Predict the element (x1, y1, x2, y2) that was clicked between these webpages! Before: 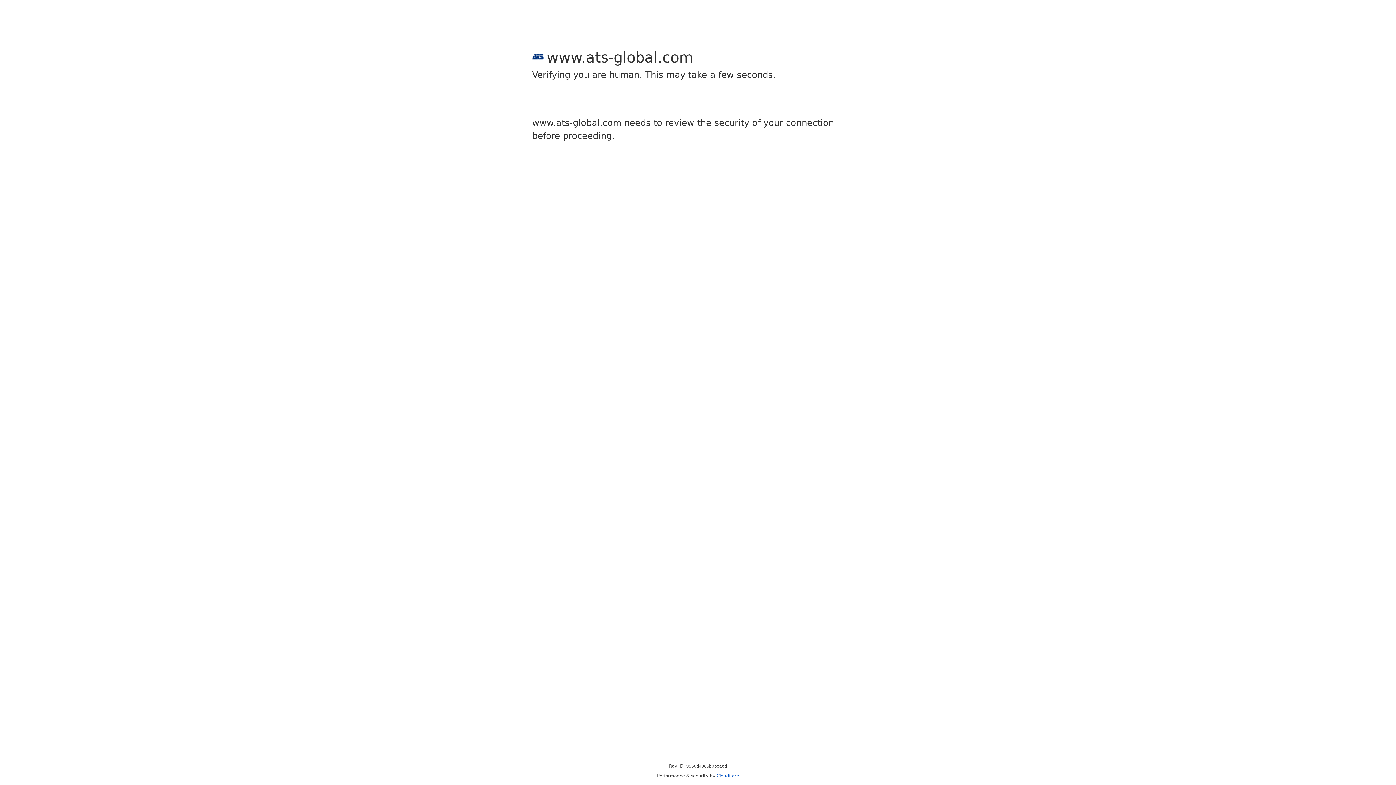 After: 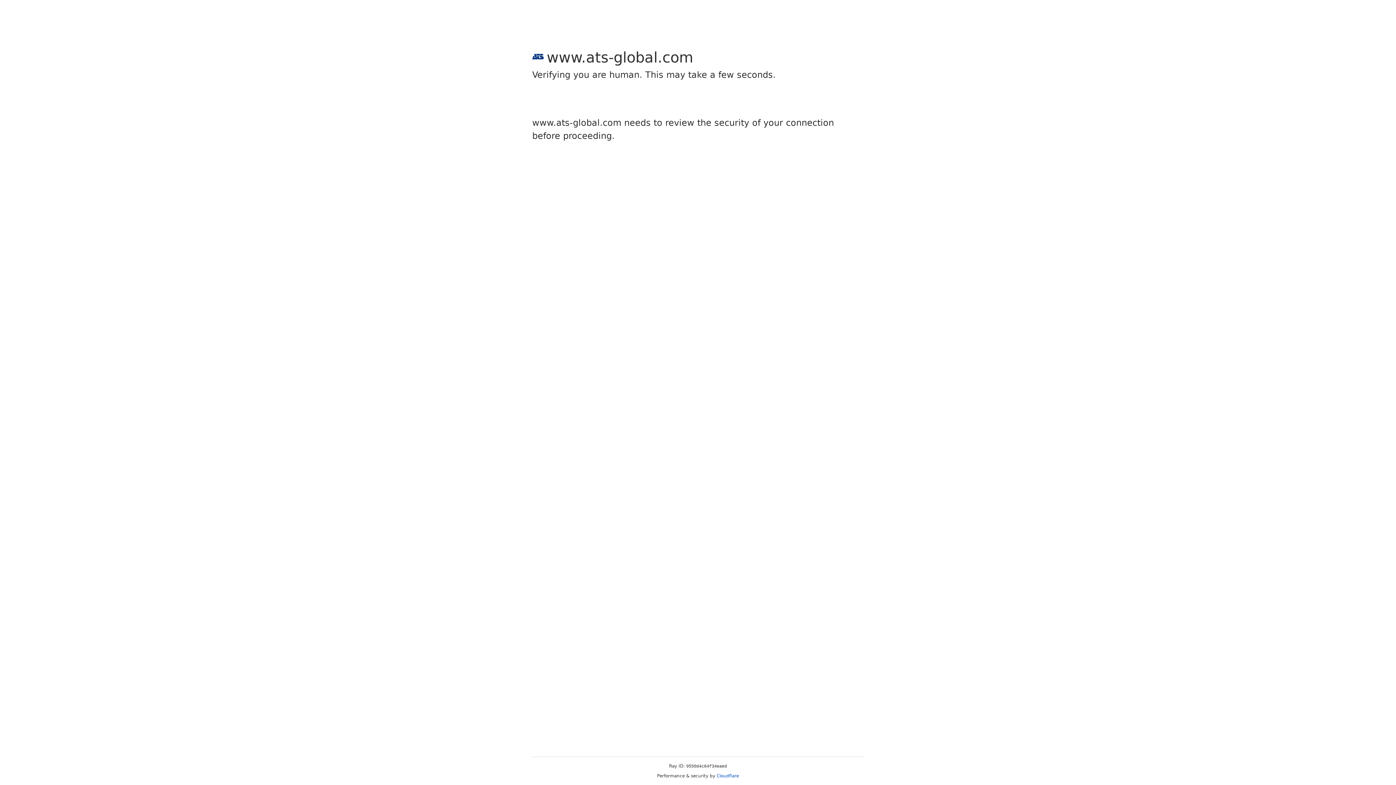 Action: bbox: (716, 773, 739, 778) label: Cloudflare